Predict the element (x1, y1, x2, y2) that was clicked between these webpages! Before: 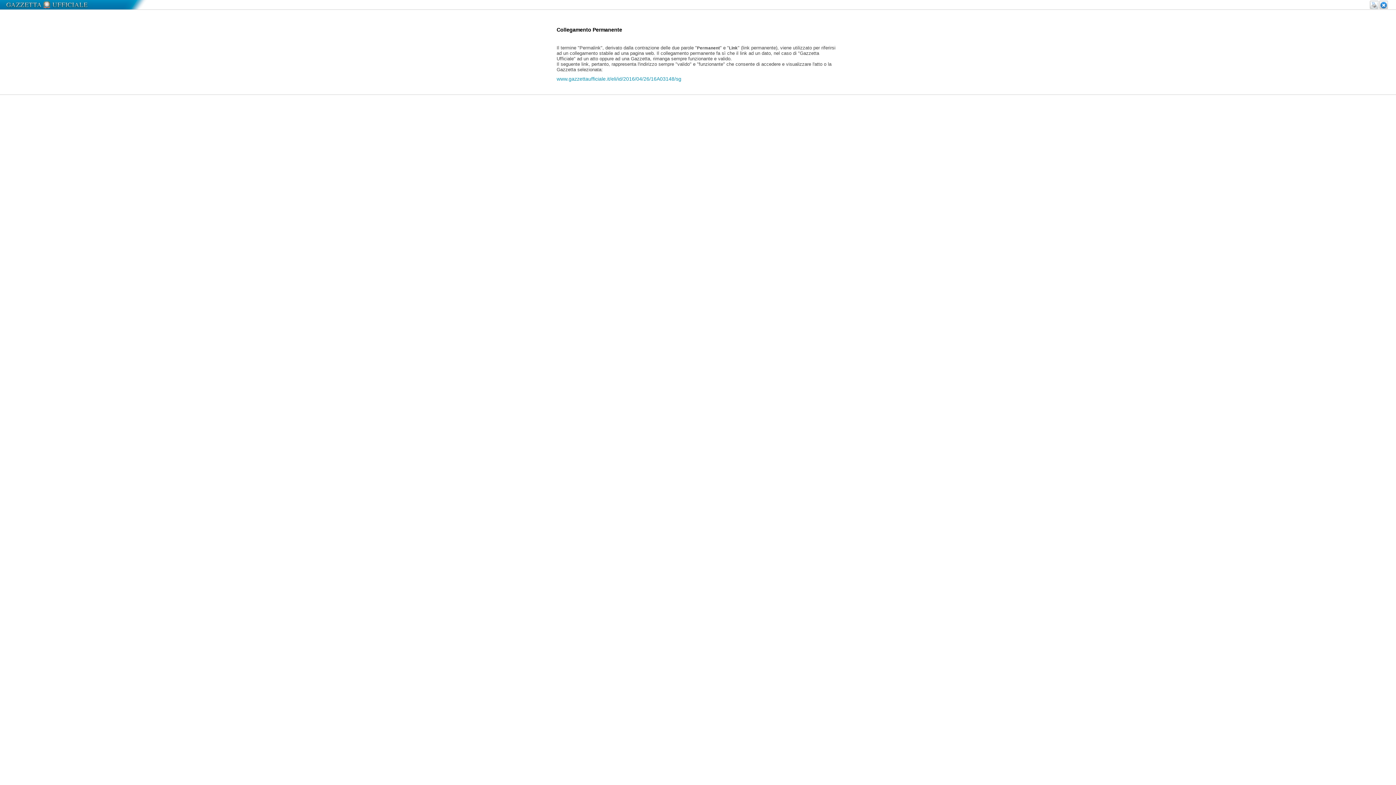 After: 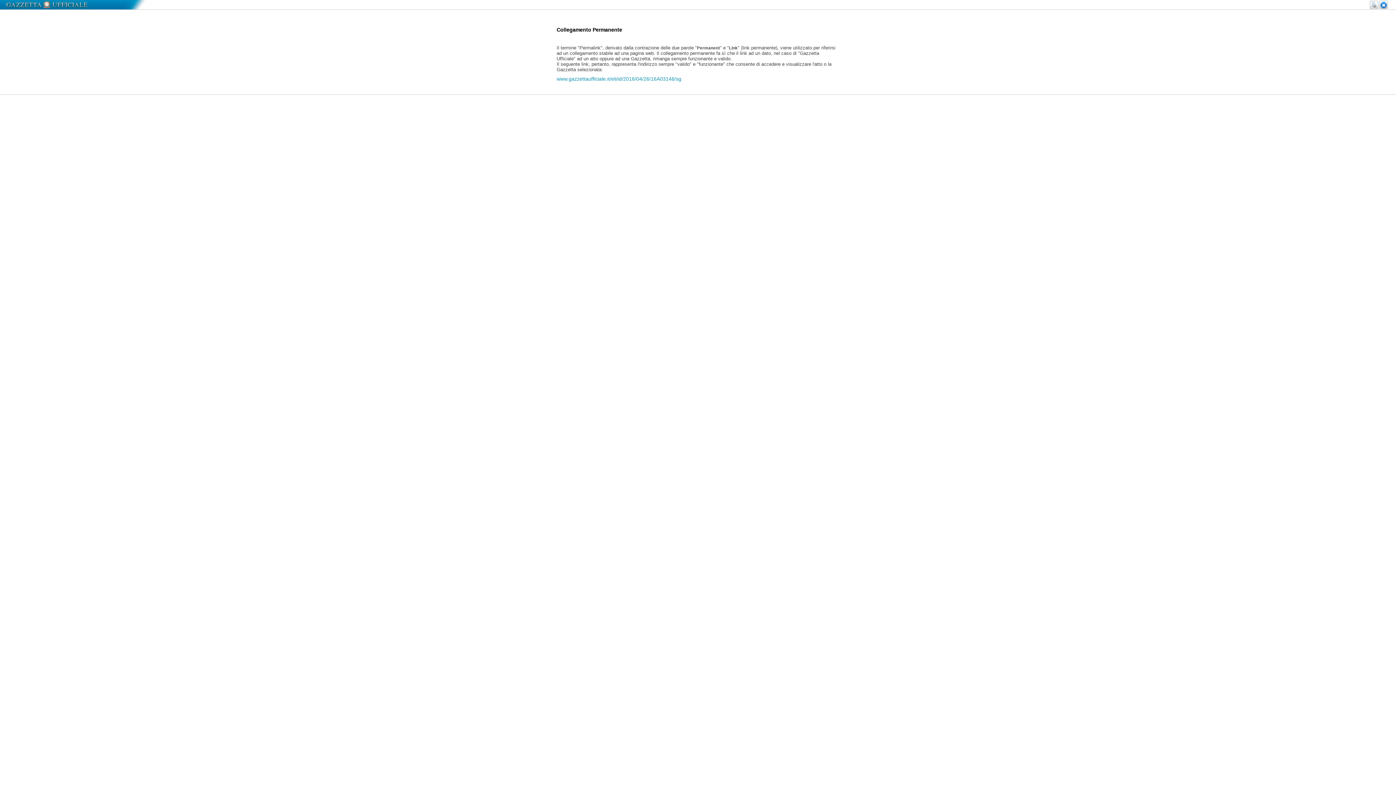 Action: label: www.gazzettaufficiale.it/eli/id/2016/04/26/16A03148/sg bbox: (556, 75, 681, 81)